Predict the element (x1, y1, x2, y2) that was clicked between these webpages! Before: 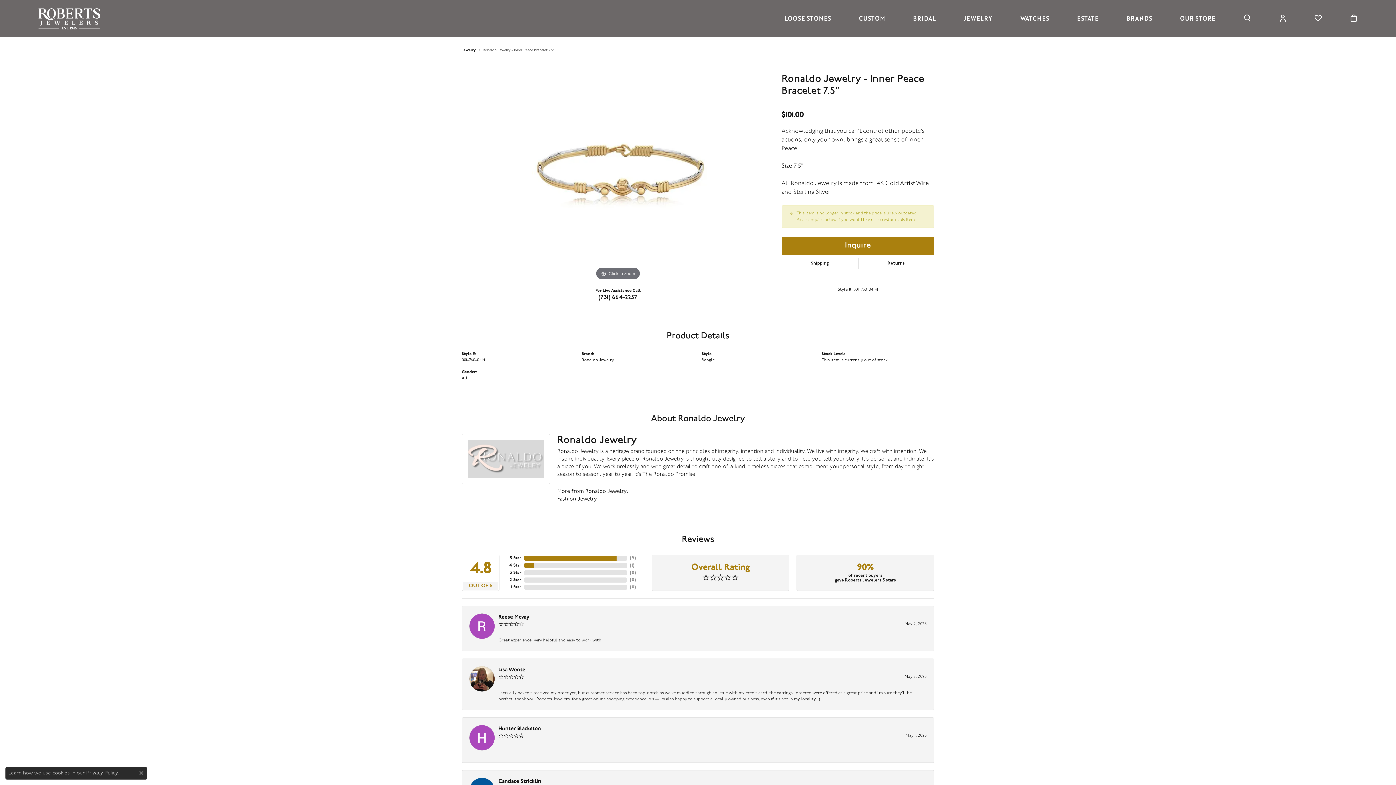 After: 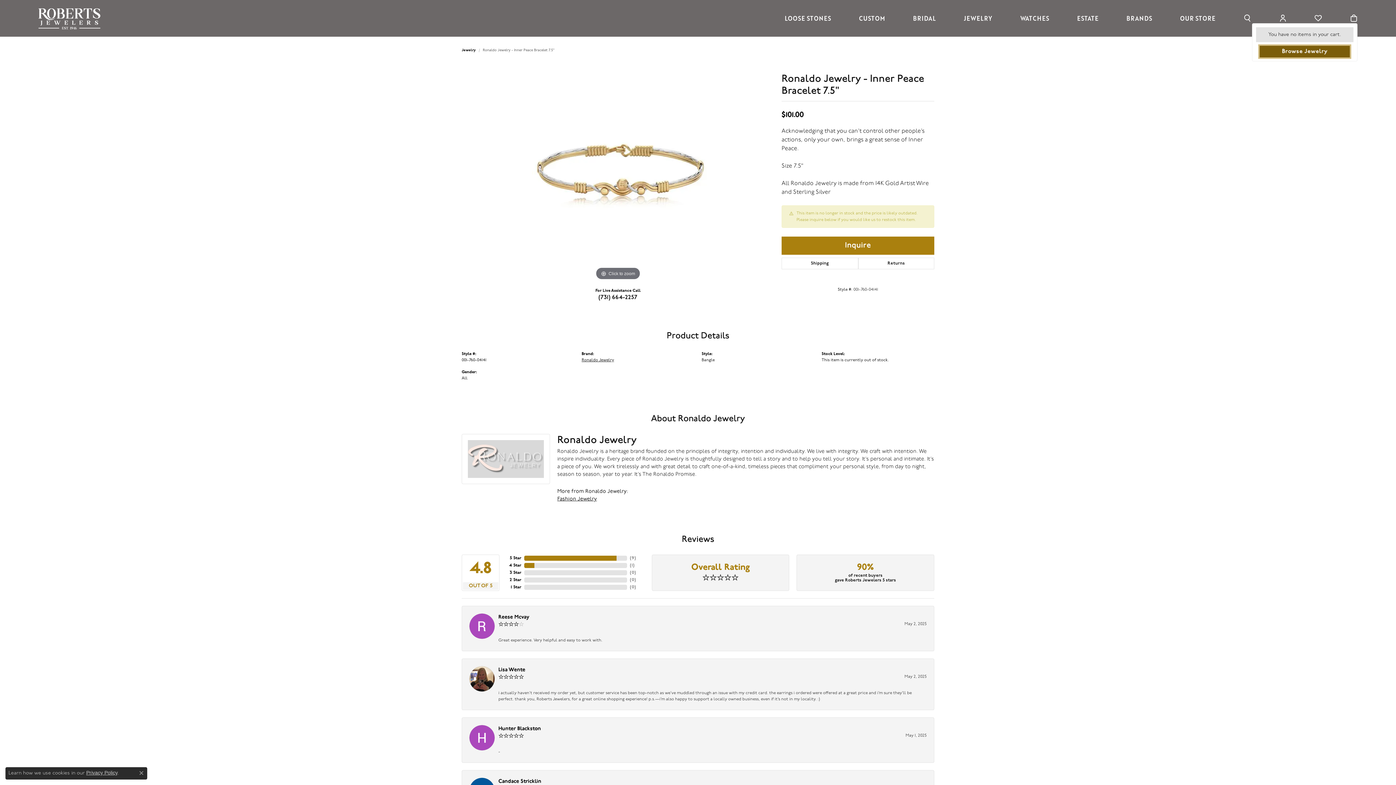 Action: bbox: (1350, 13, 1357, 23)